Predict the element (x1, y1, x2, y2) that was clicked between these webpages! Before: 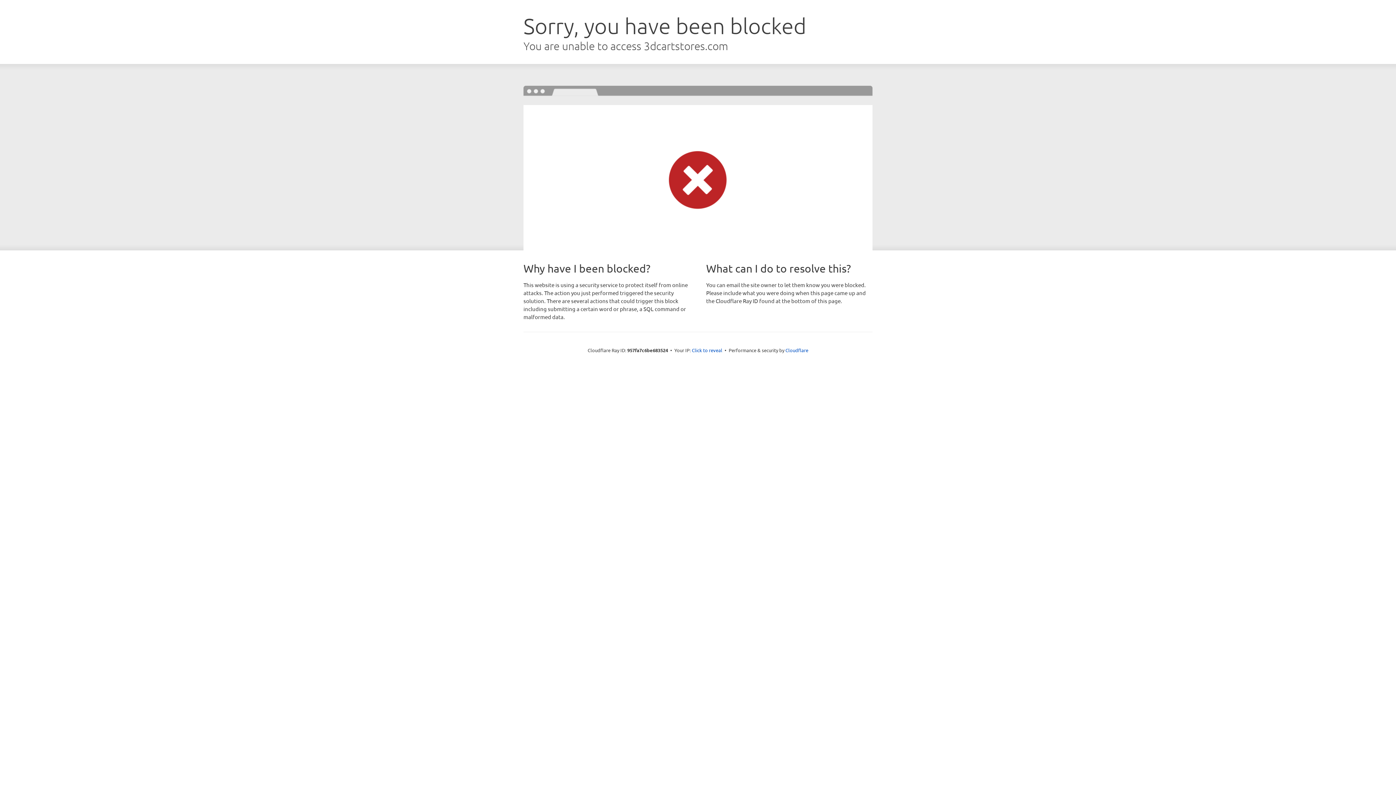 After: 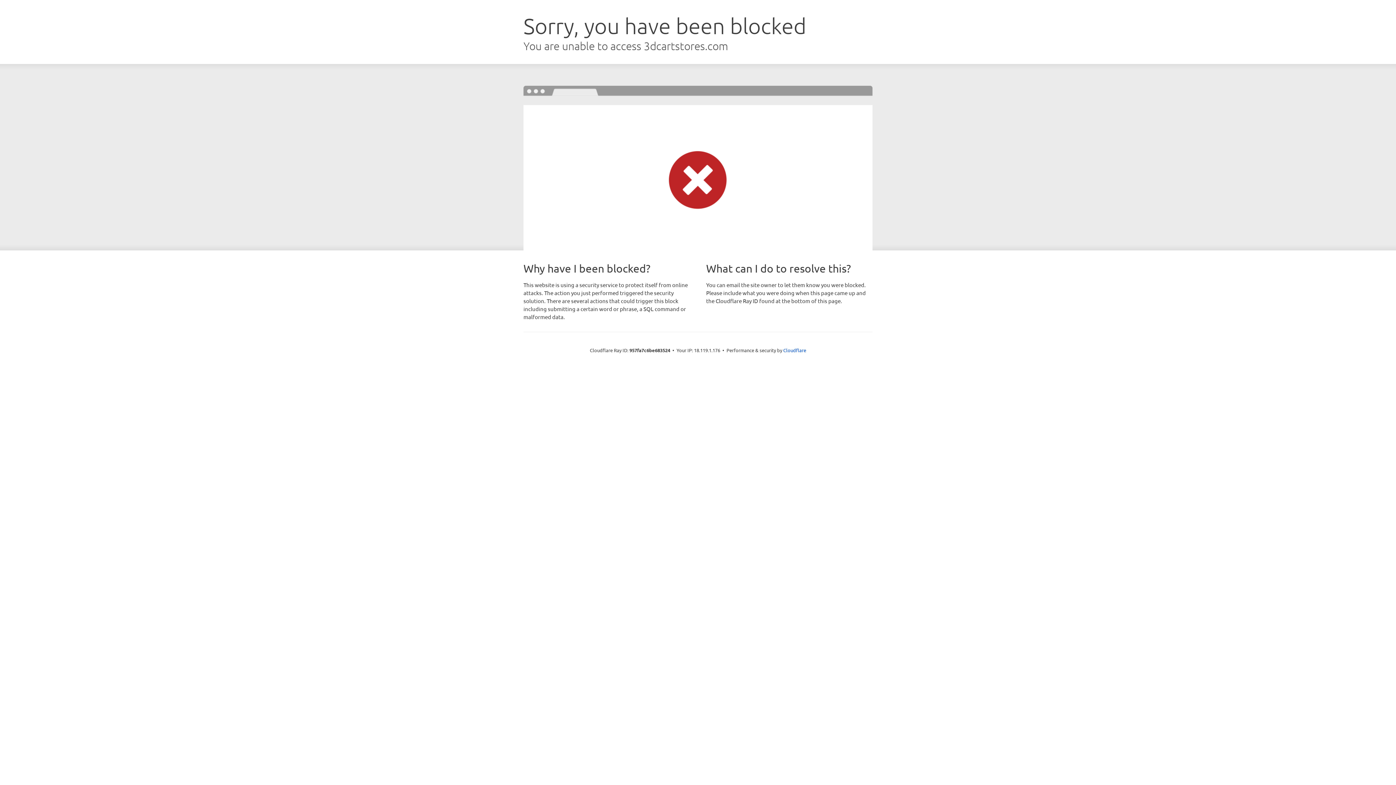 Action: bbox: (692, 346, 722, 353) label: Click to reveal